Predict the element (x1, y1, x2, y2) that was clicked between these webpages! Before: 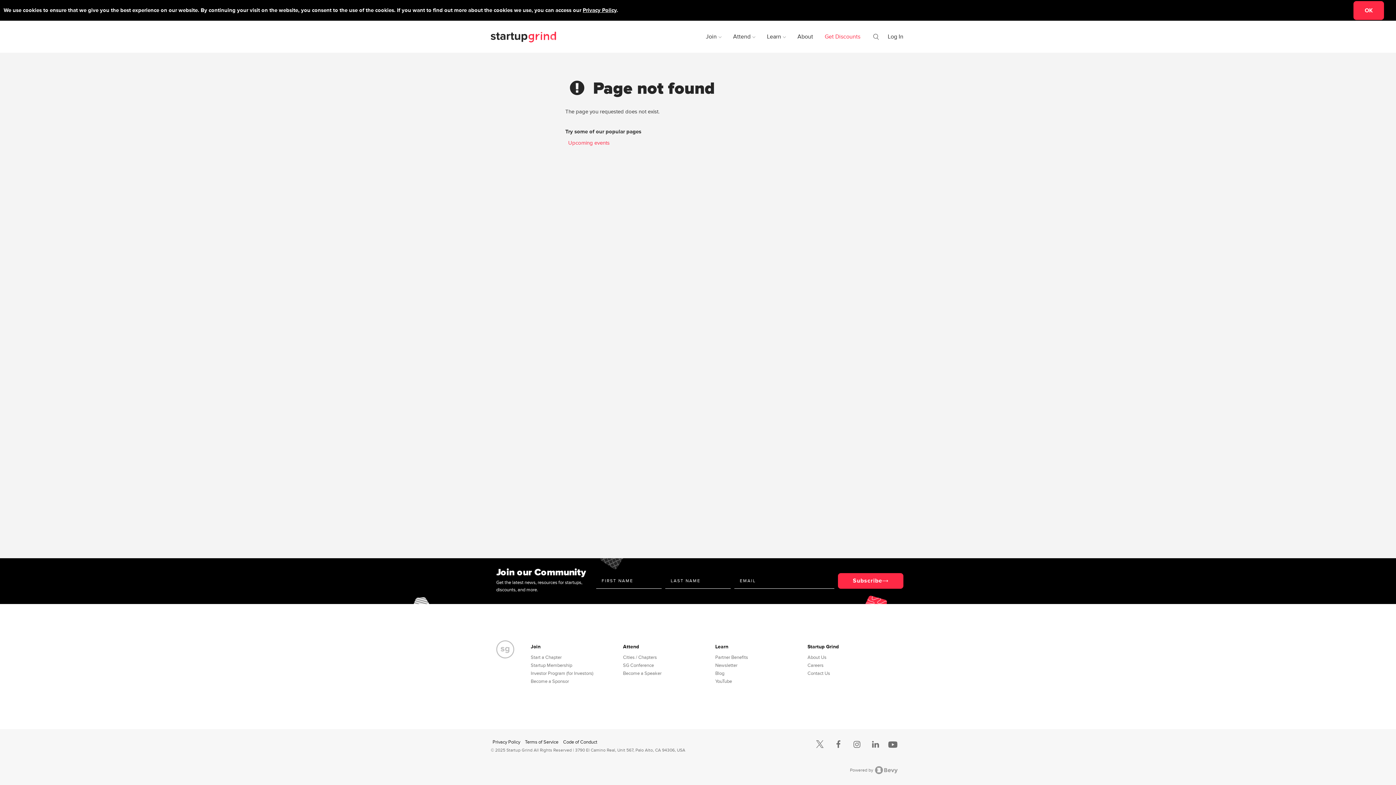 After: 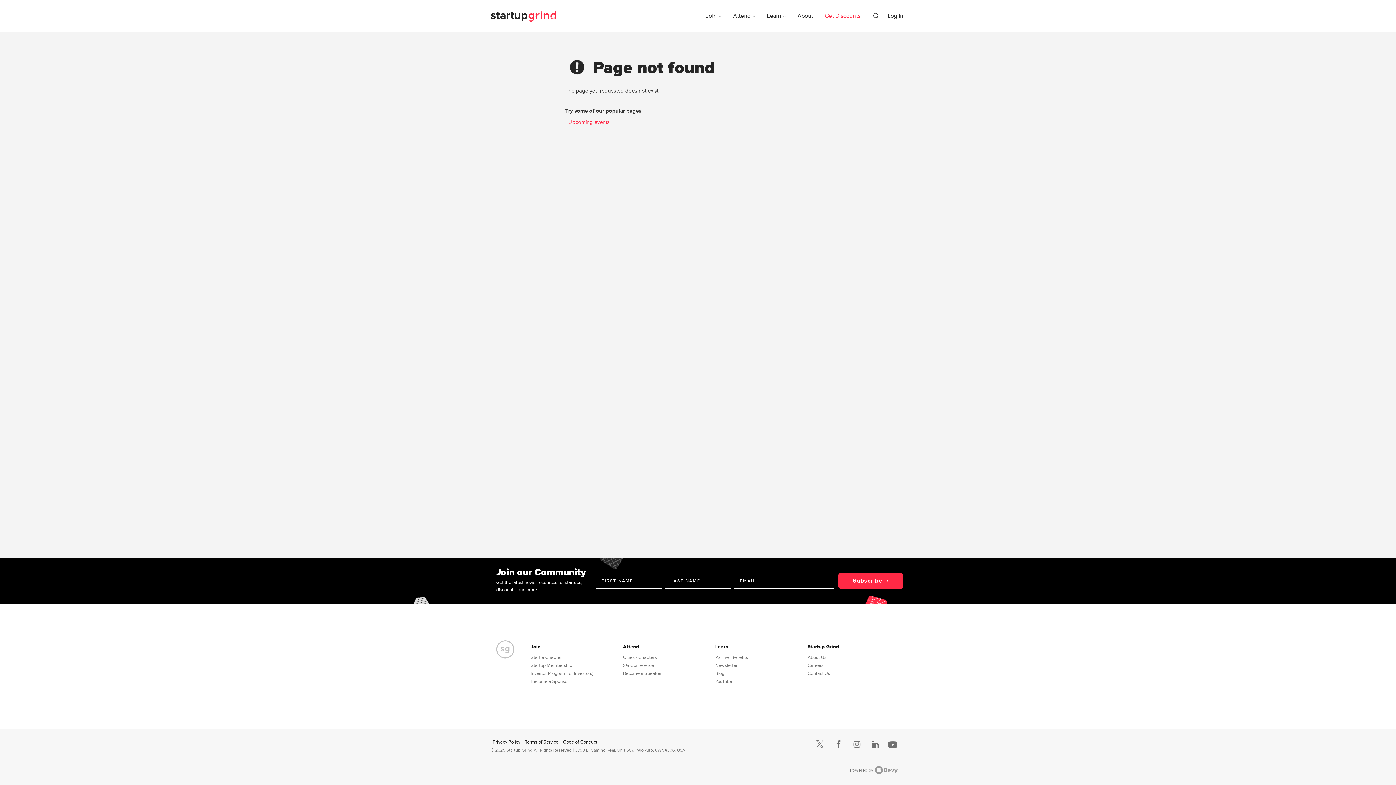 Action: label: OK bbox: (1353, 0, 1384, 19)